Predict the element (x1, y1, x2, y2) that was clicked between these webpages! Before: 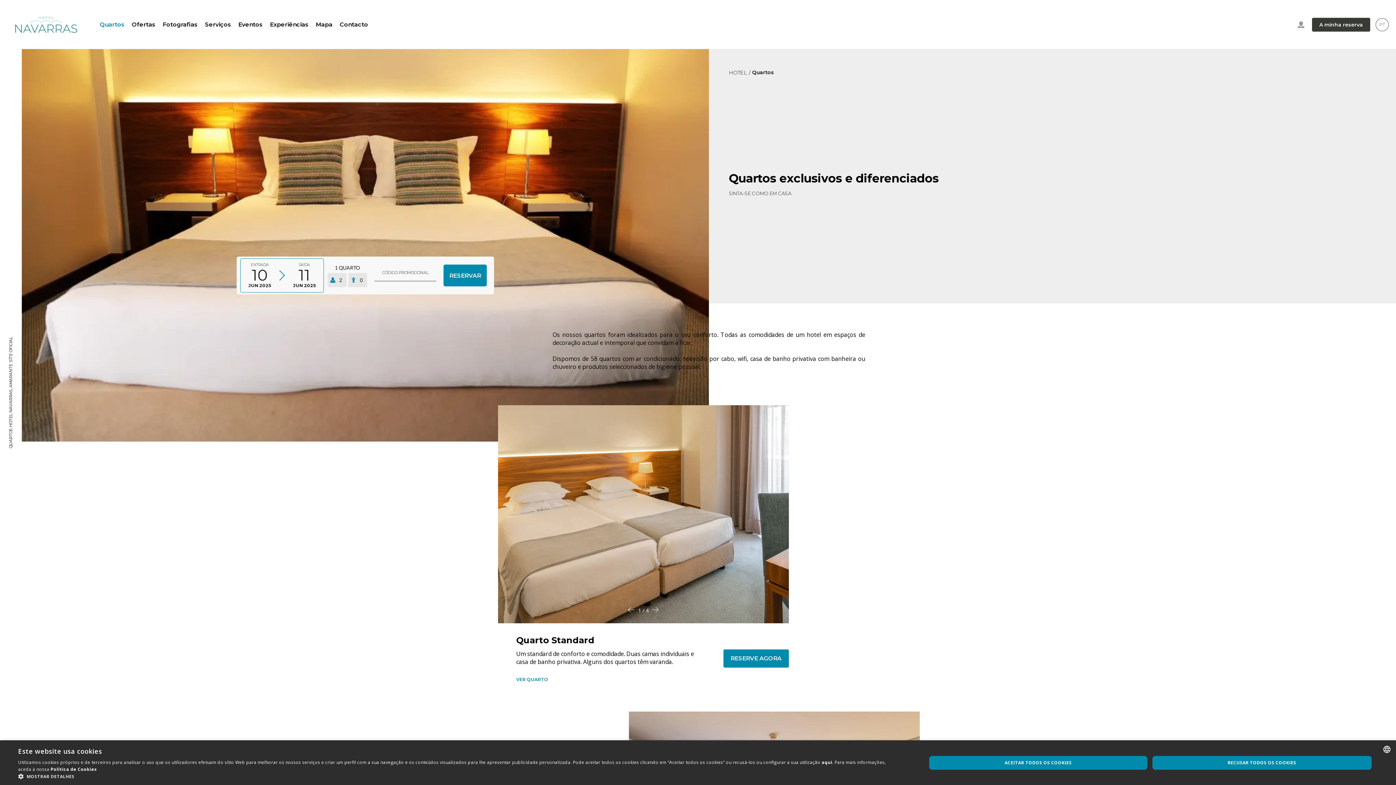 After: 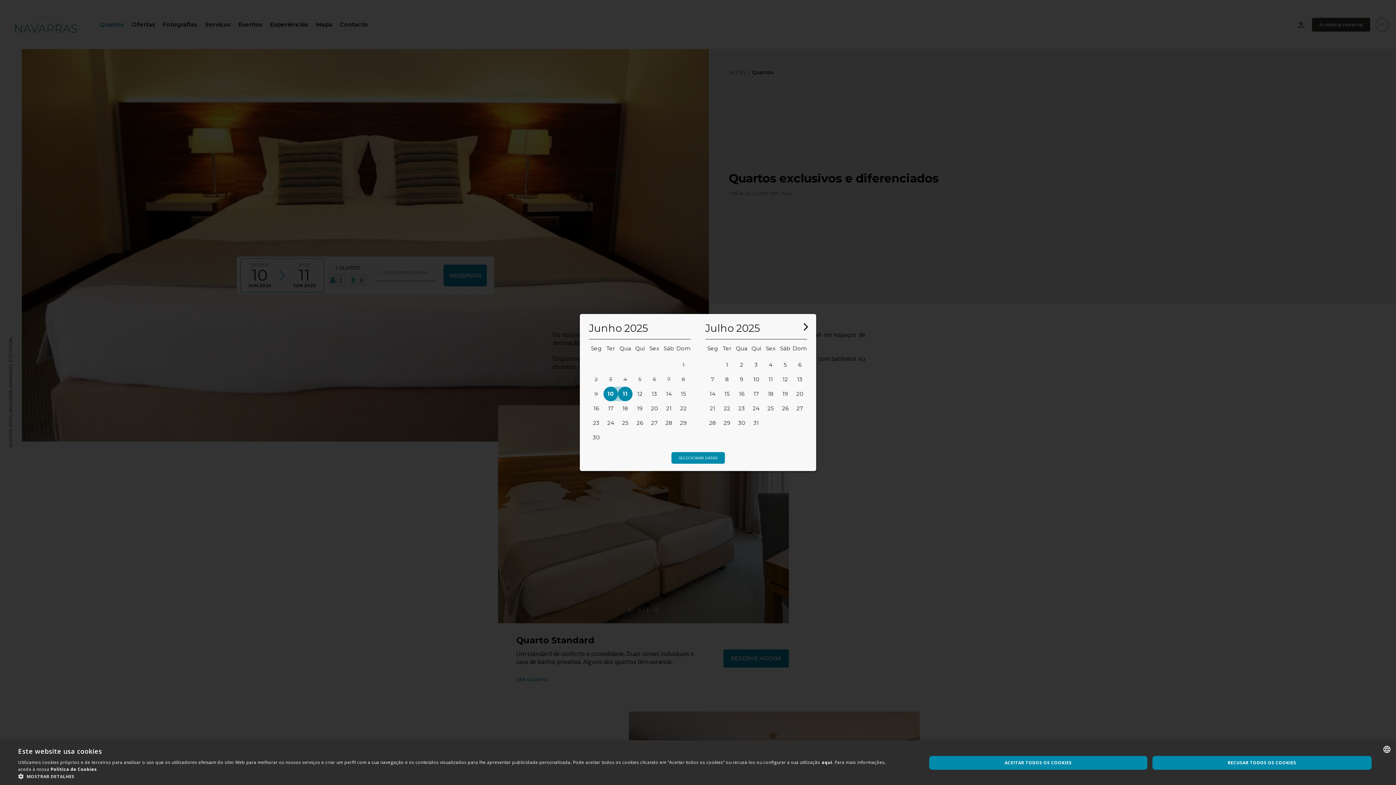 Action: label: Selecionar data de entrada e de saída bbox: (240, 258, 324, 292)